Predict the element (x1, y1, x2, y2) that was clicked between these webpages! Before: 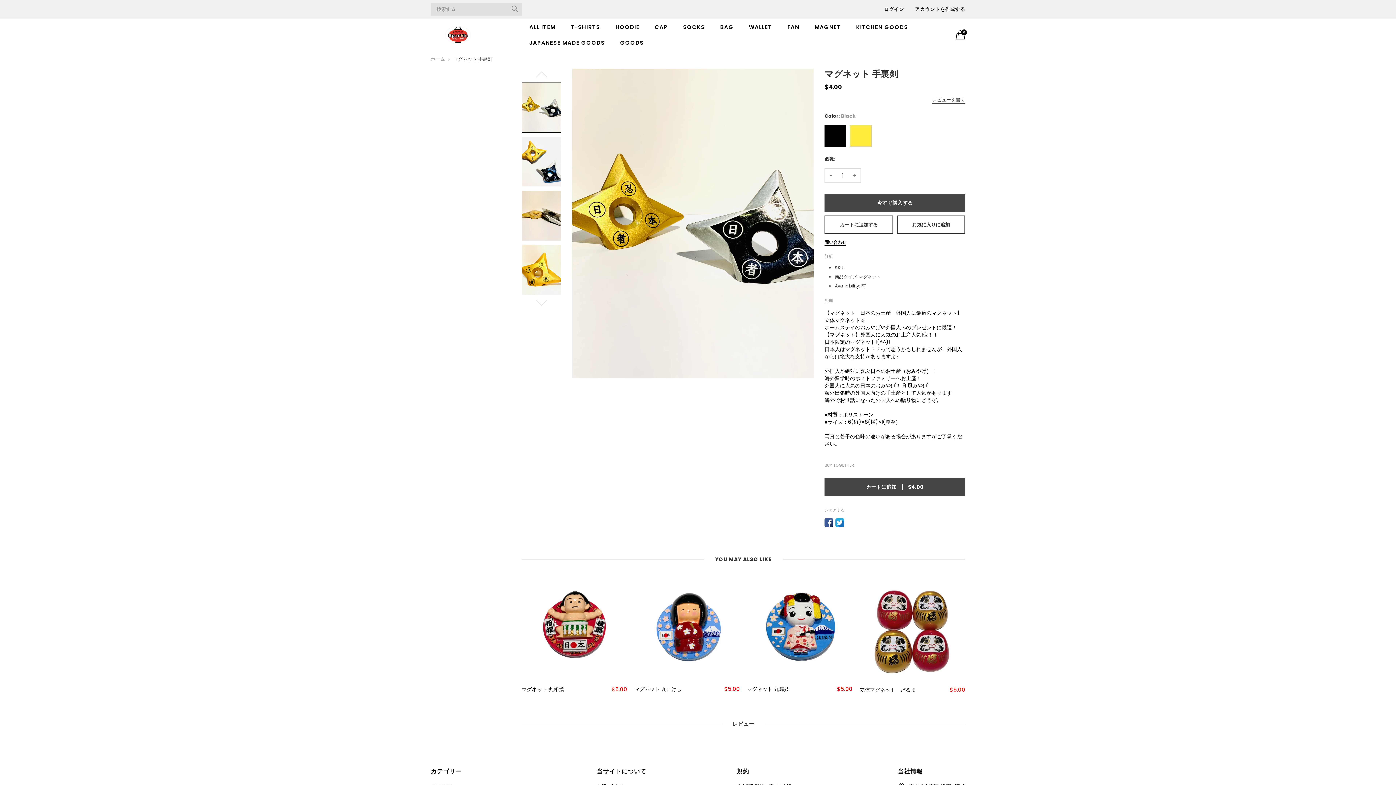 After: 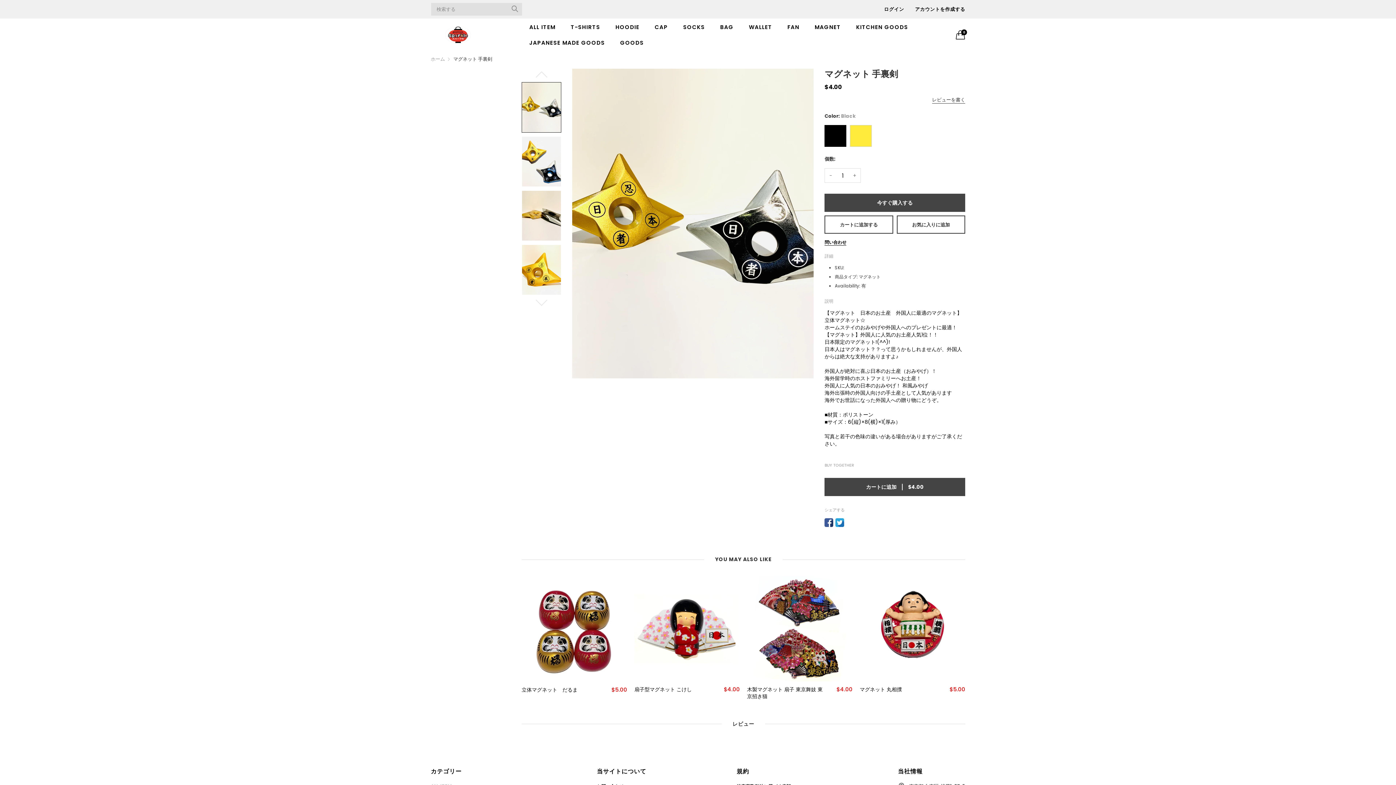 Action: bbox: (824, 518, 833, 527)